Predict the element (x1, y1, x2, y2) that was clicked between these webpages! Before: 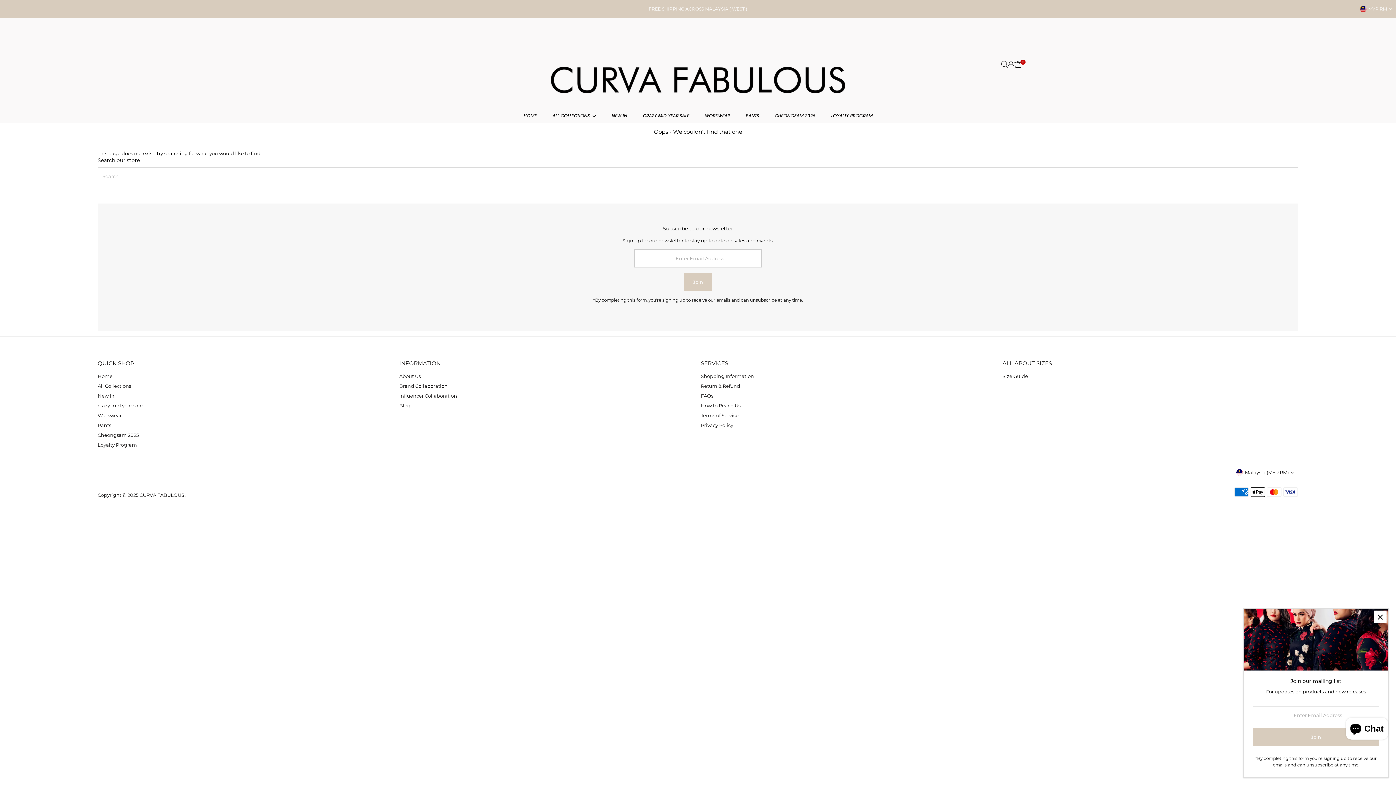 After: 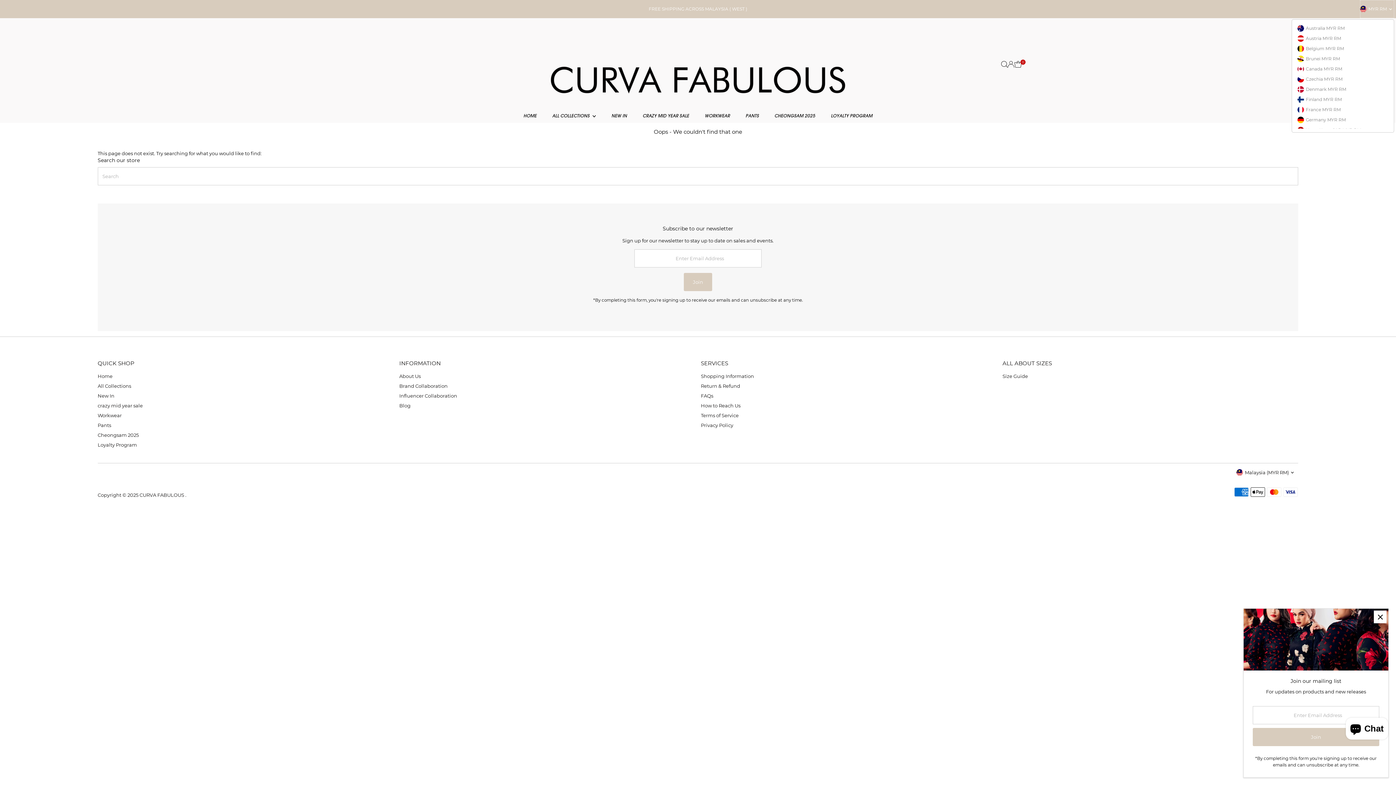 Action: bbox: (1360, 0, 1394, 18) label: MYR RM